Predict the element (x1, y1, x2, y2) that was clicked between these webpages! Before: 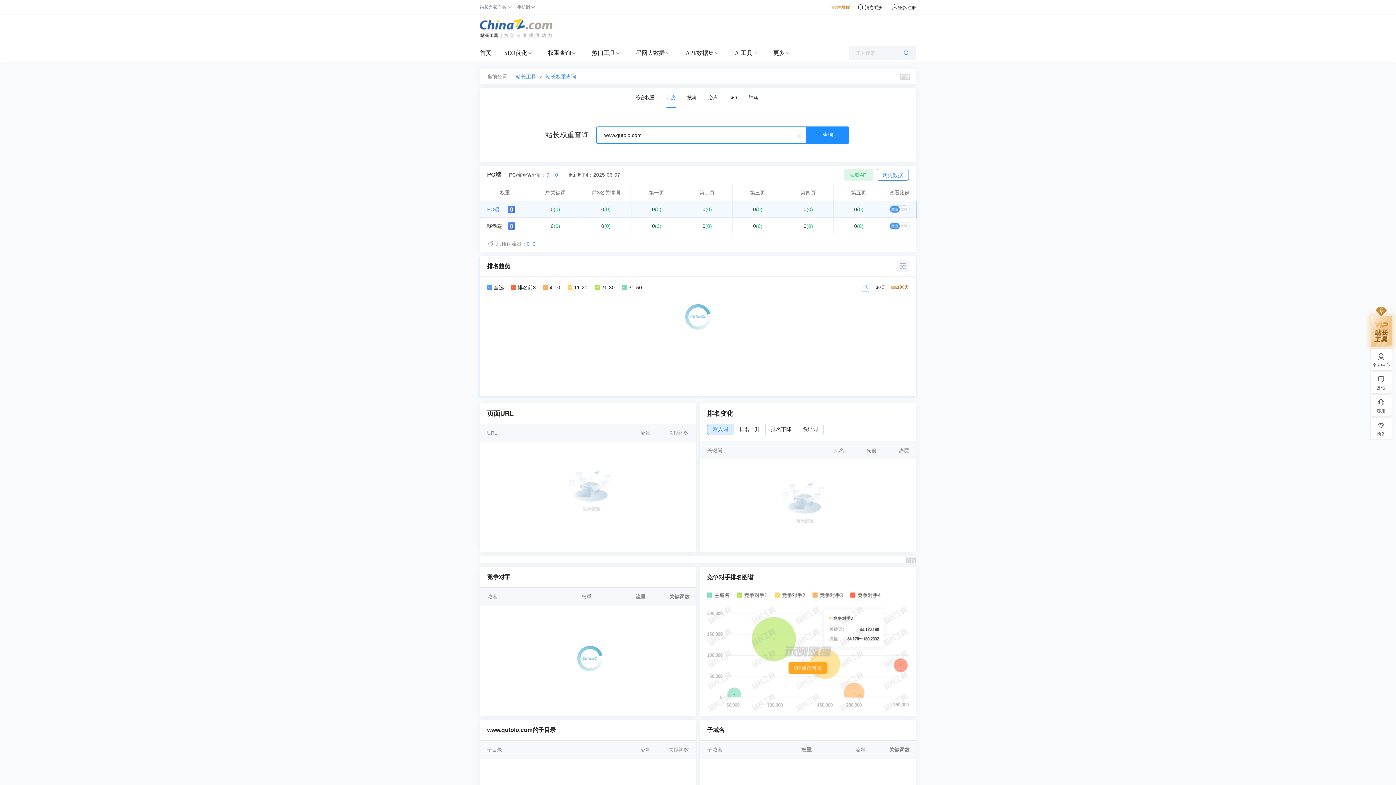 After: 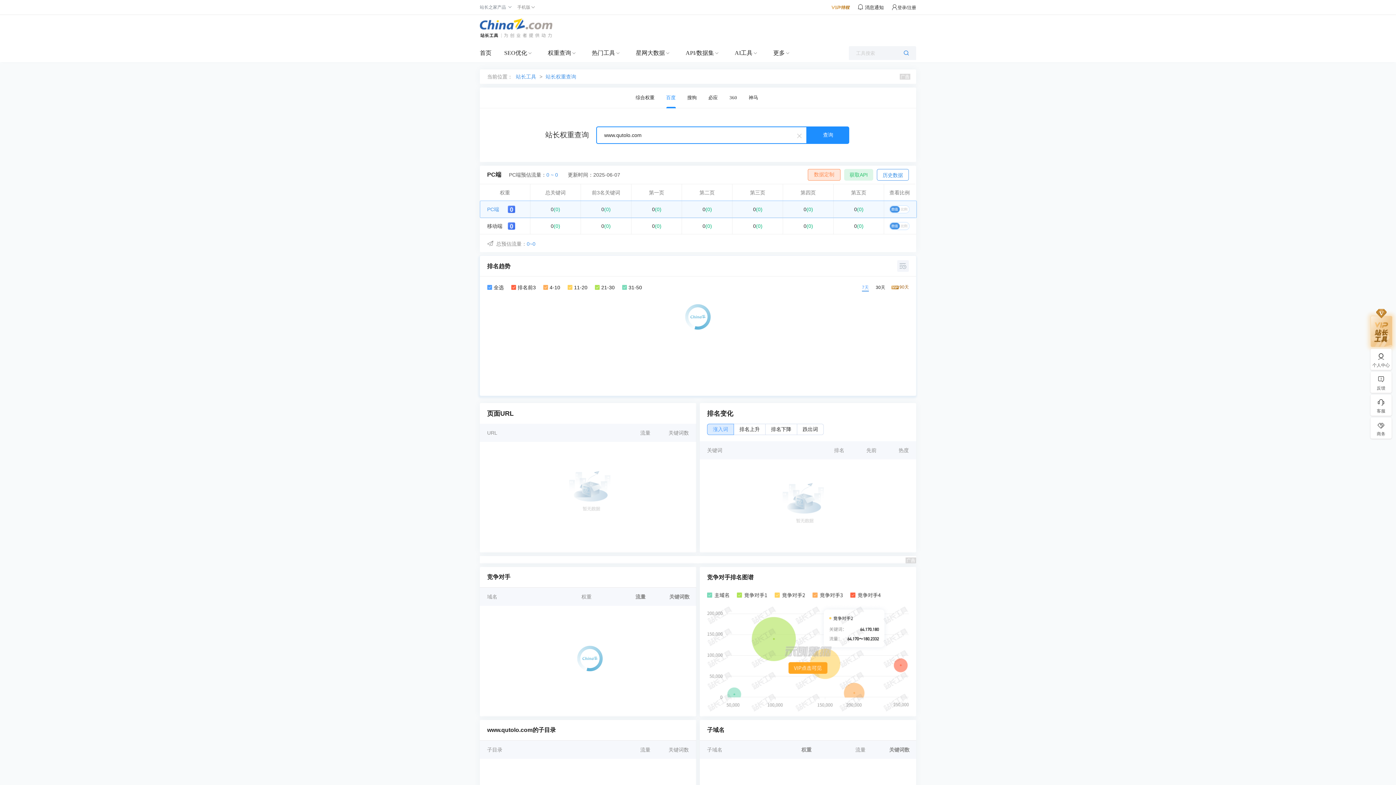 Action: bbox: (487, 202, 530, 216) label: PC端